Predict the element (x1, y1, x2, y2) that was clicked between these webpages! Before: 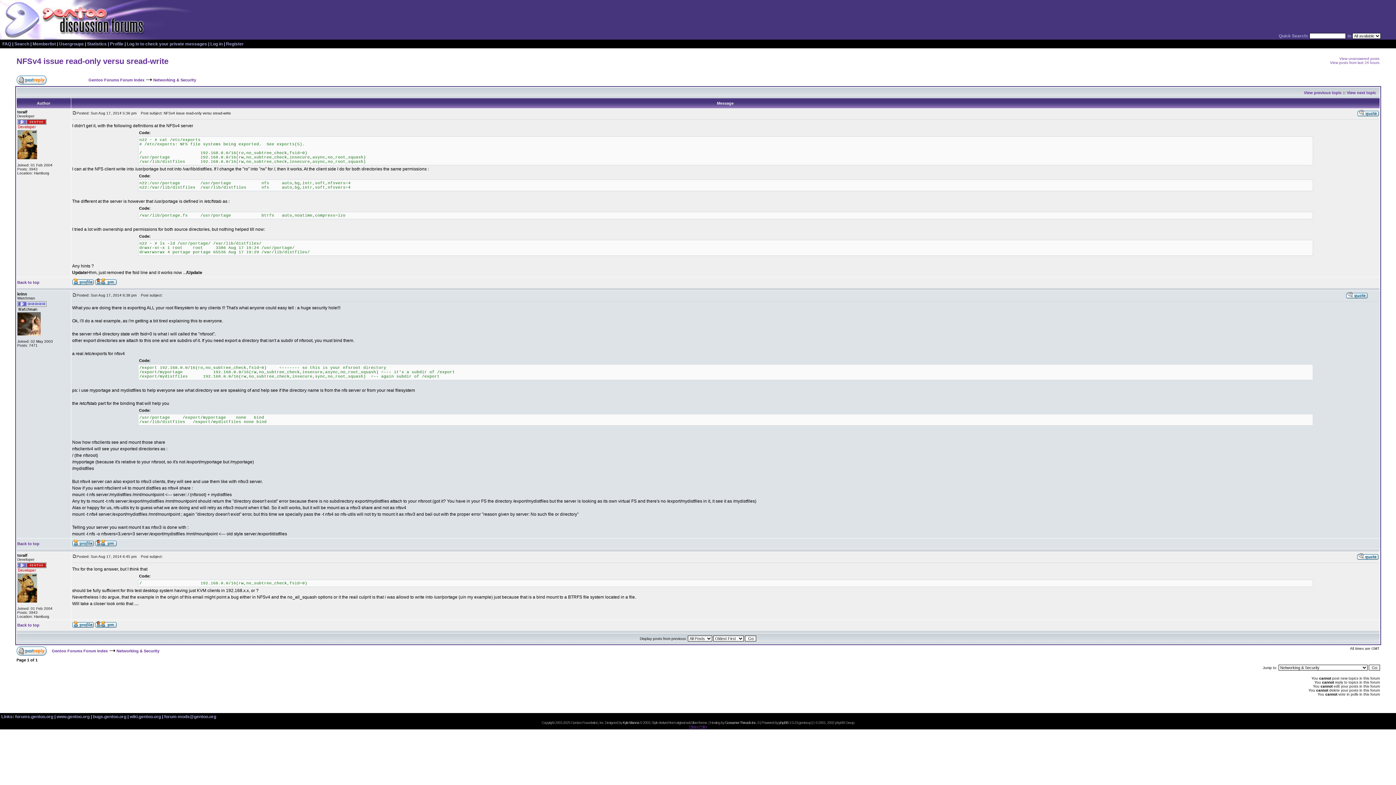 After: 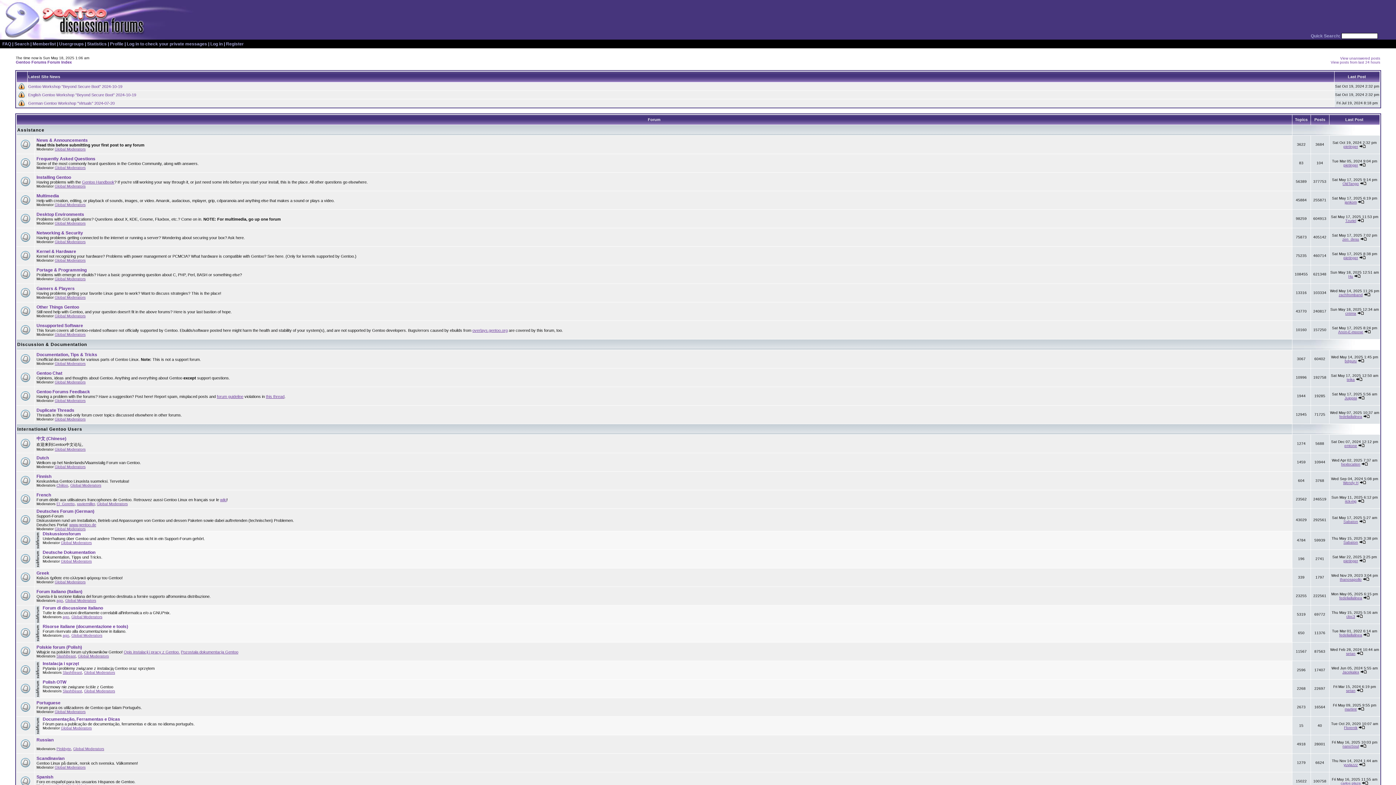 Action: bbox: (0, 9, 193, 15)